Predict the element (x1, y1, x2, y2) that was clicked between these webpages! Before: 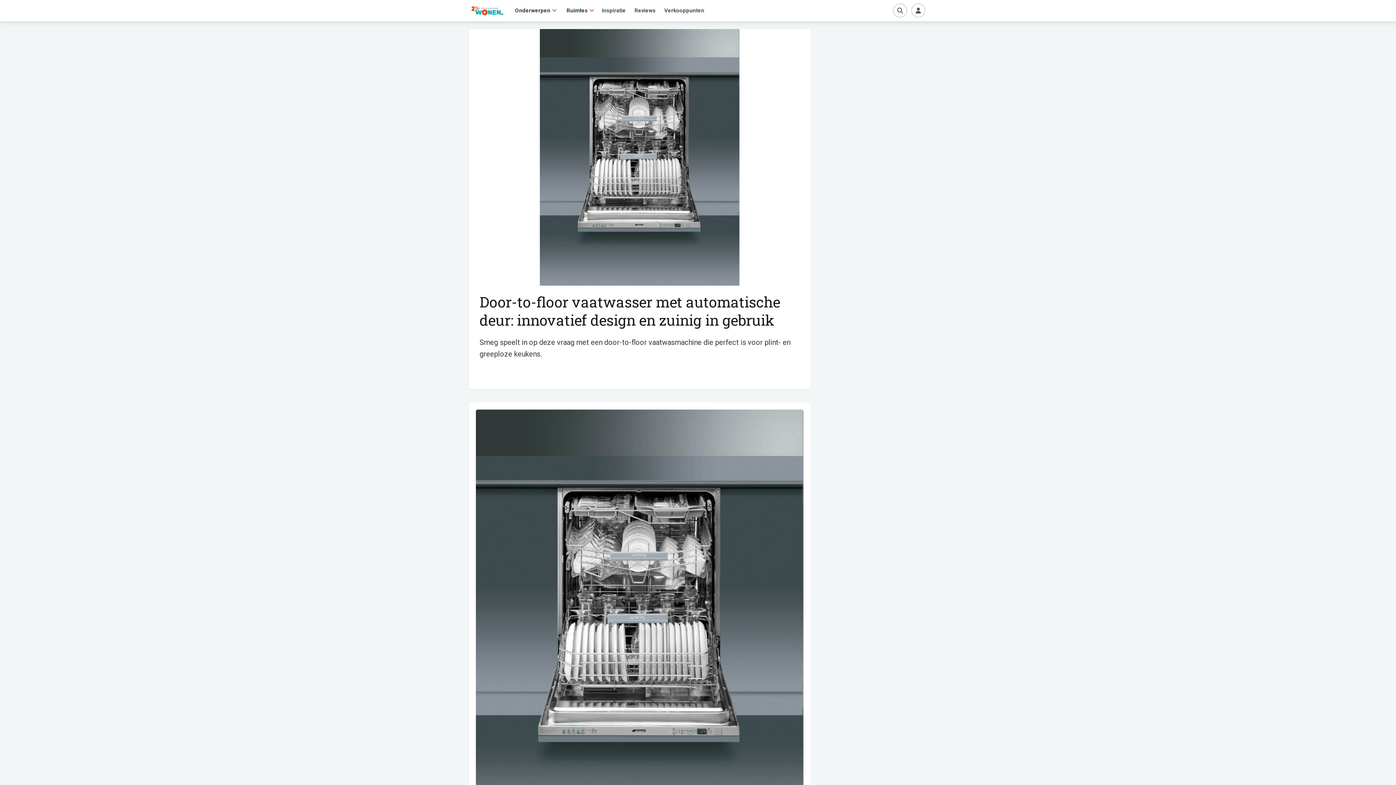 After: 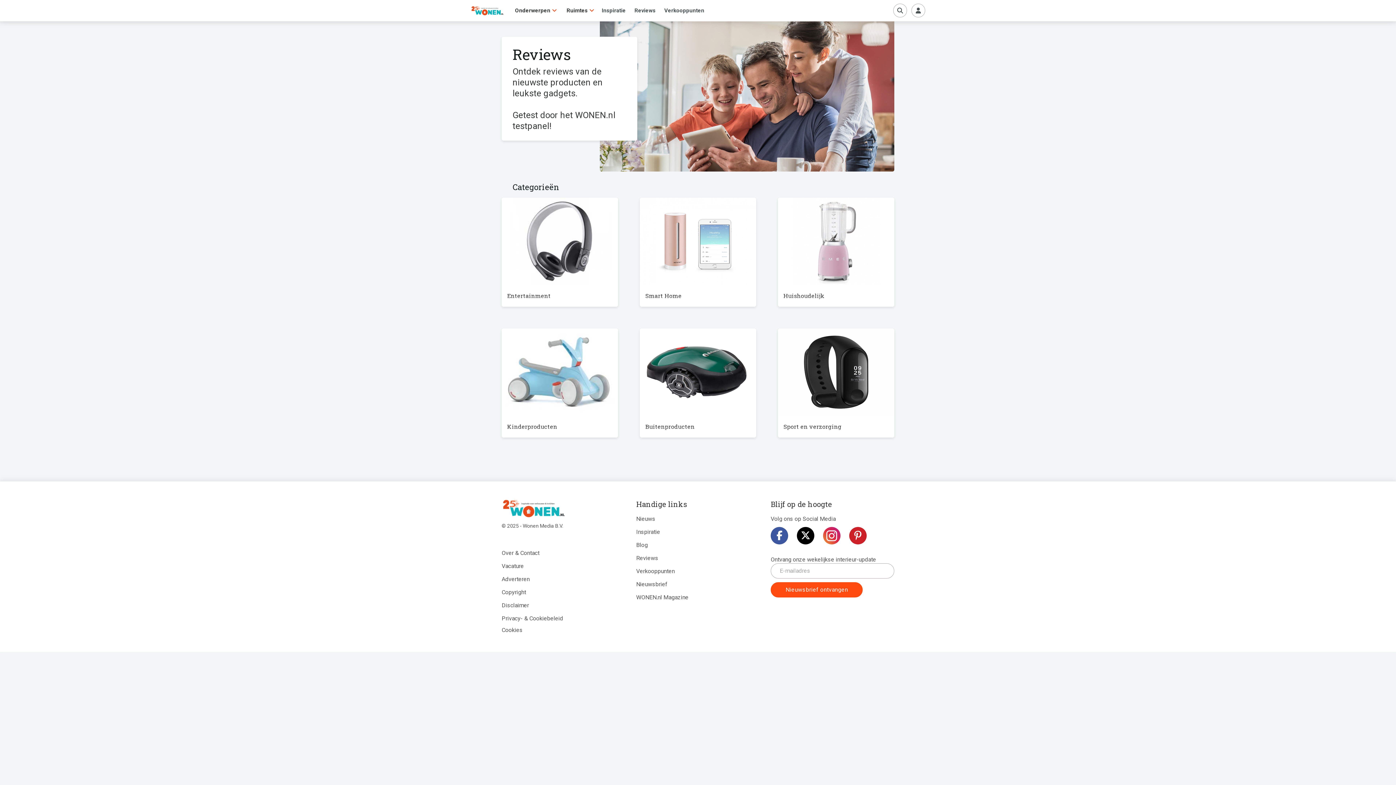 Action: bbox: (630, 0, 660, 21) label: Reviews